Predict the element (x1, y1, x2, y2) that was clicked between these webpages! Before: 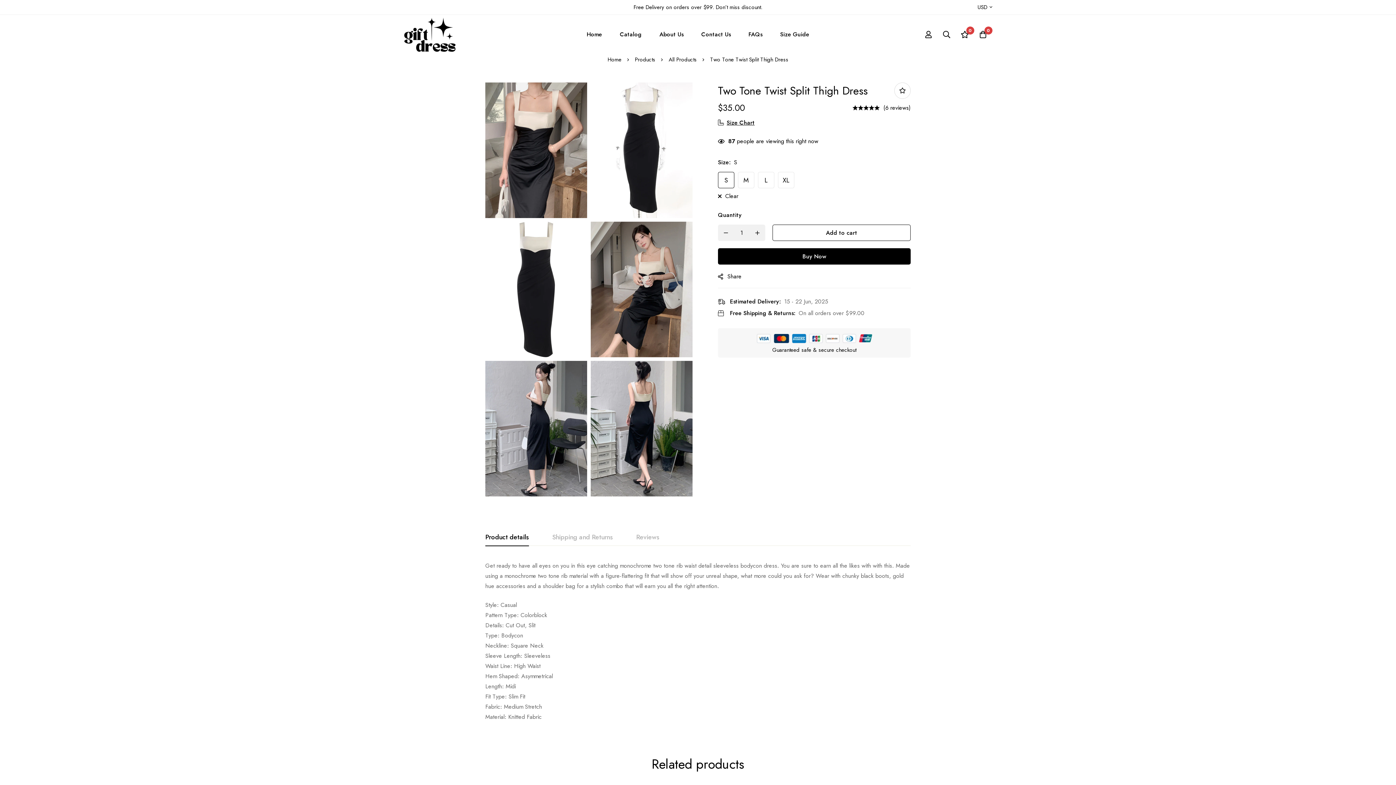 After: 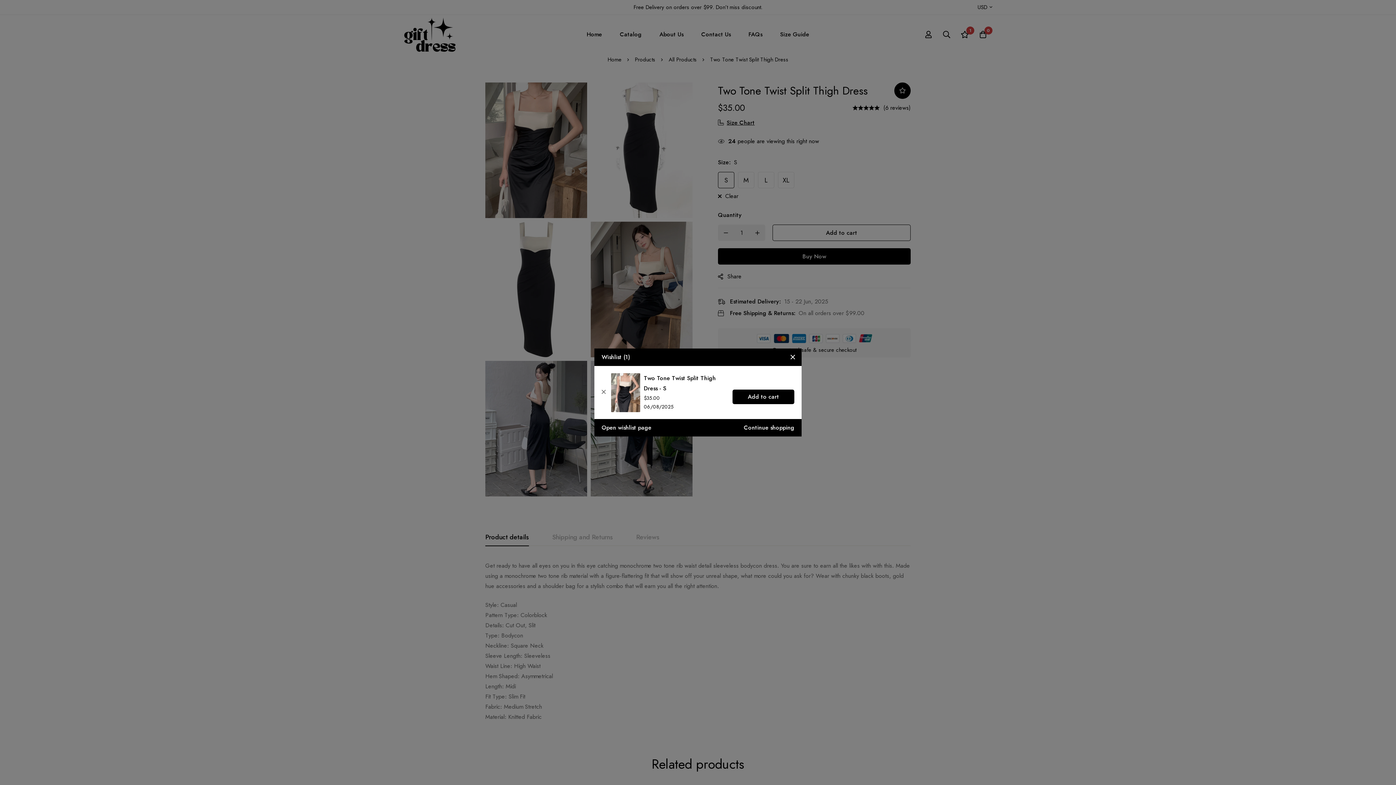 Action: bbox: (894, 82, 910, 98) label: Add to wishlist